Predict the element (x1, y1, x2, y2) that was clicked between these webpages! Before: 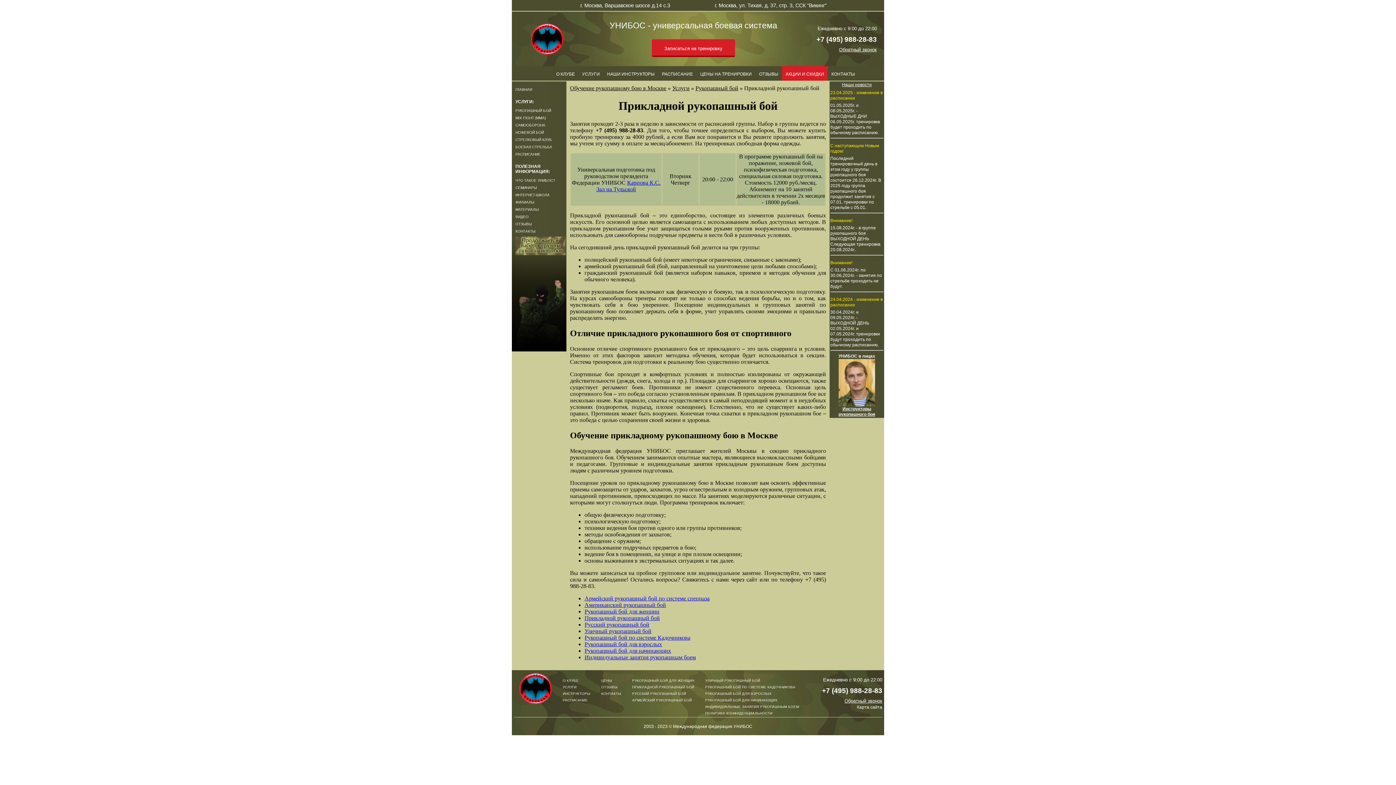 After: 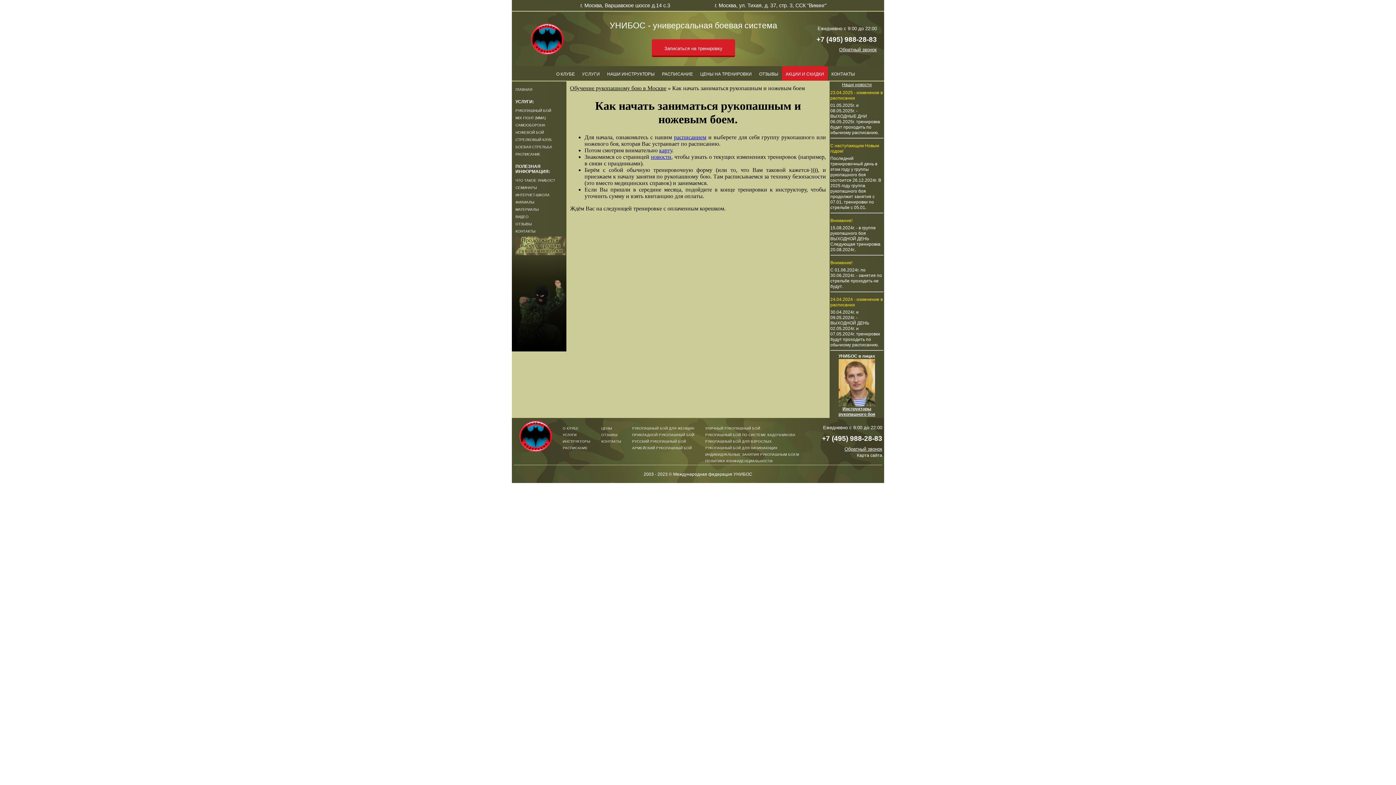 Action: bbox: (512, 236, 570, 244)